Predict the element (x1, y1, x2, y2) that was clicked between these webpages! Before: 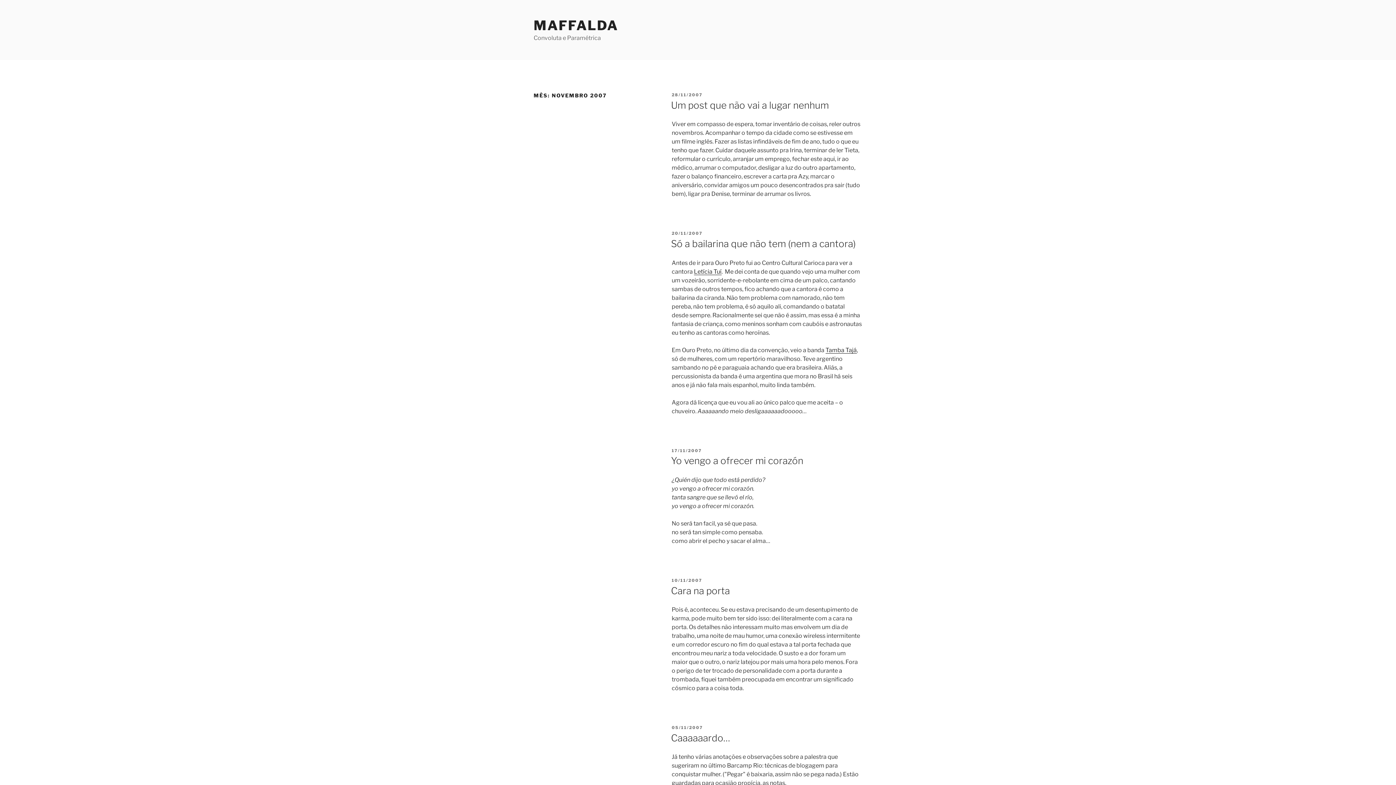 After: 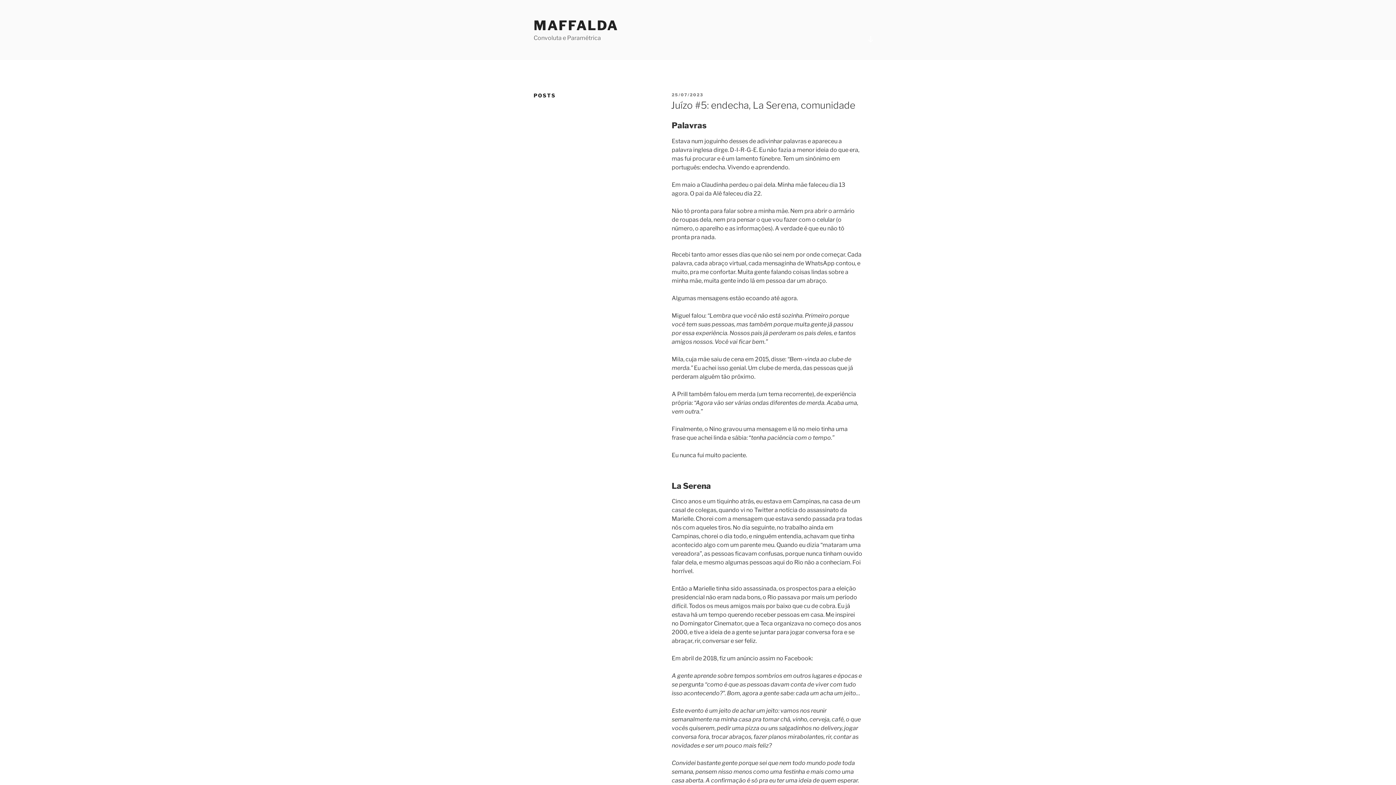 Action: bbox: (533, 17, 618, 33) label: MAFFALDA